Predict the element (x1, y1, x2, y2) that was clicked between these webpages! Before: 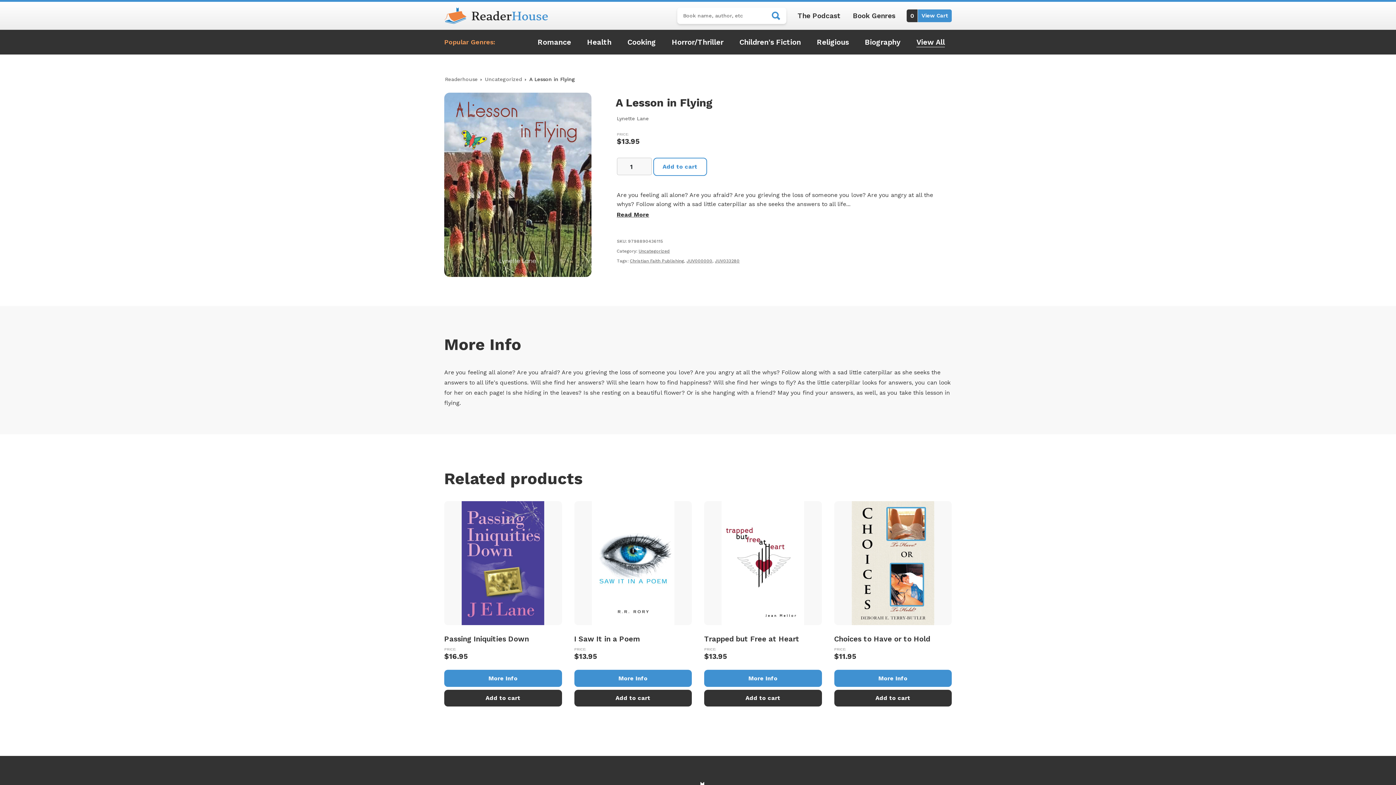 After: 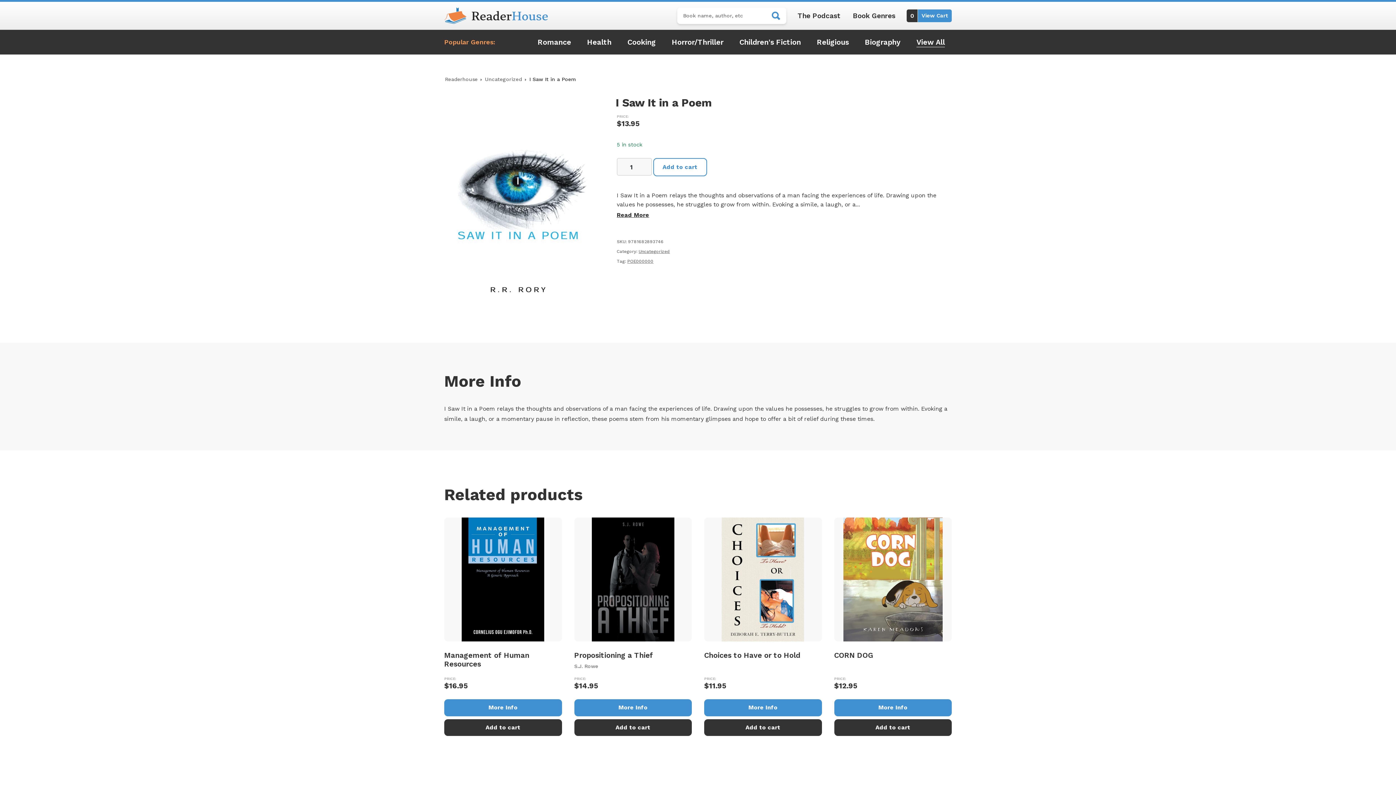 Action: bbox: (574, 501, 692, 631)